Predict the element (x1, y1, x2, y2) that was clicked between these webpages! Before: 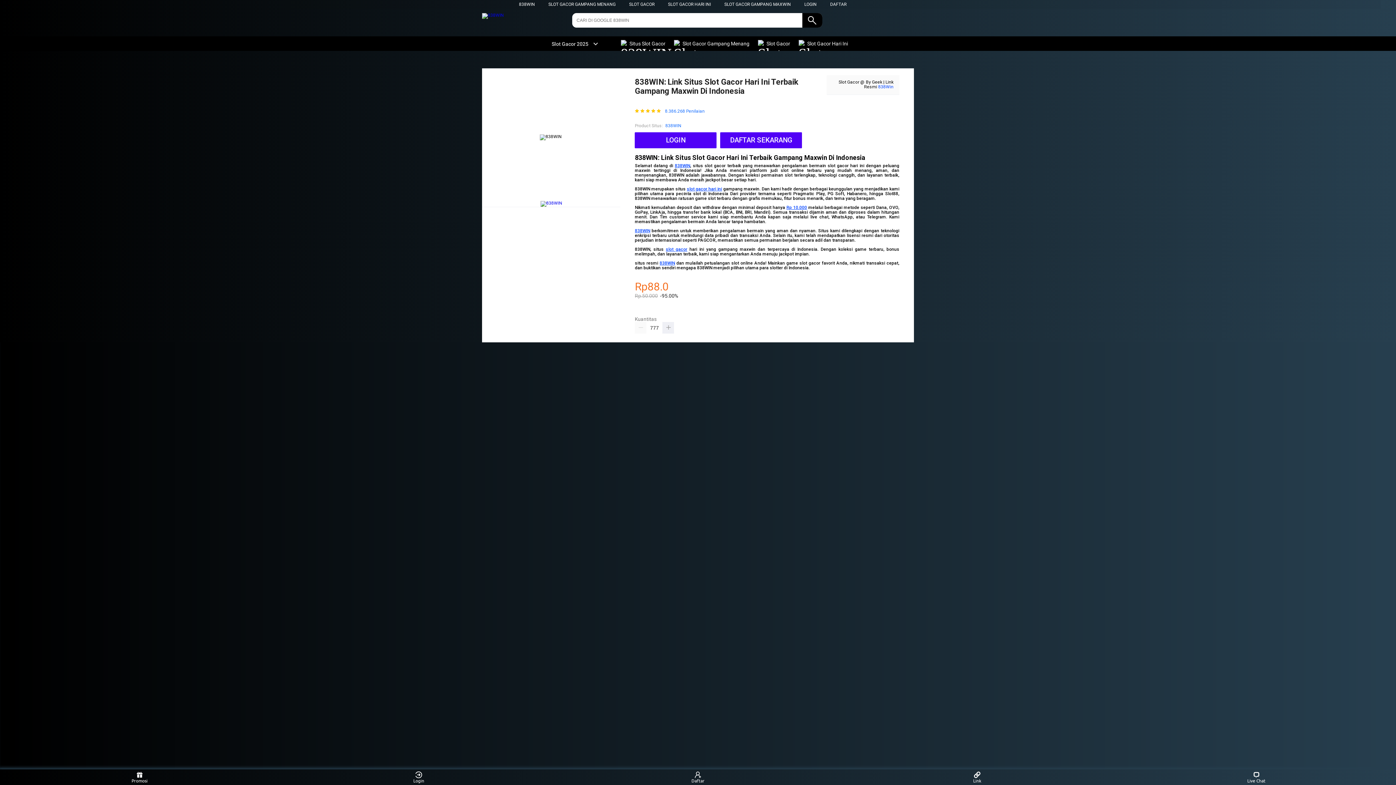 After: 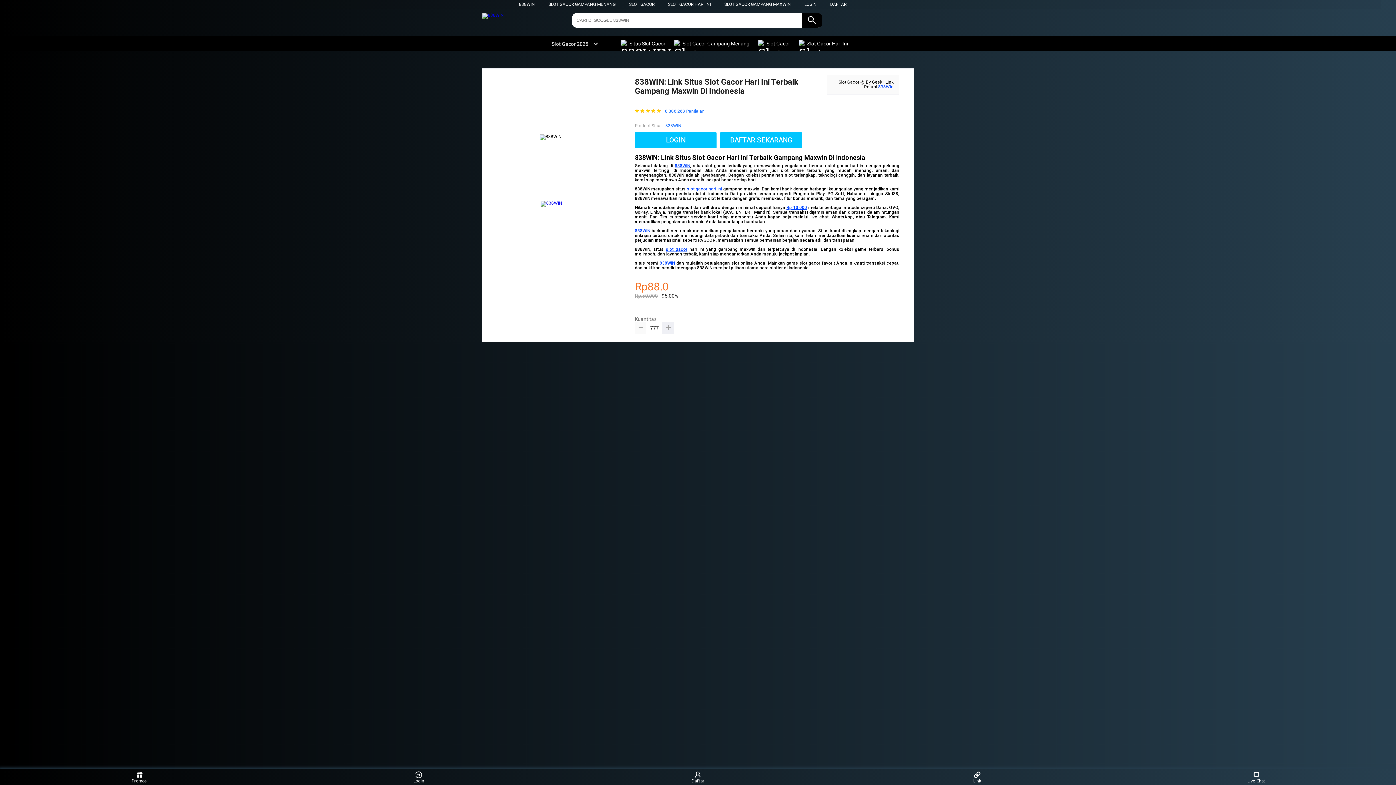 Action: bbox: (635, 322, 646, 333)